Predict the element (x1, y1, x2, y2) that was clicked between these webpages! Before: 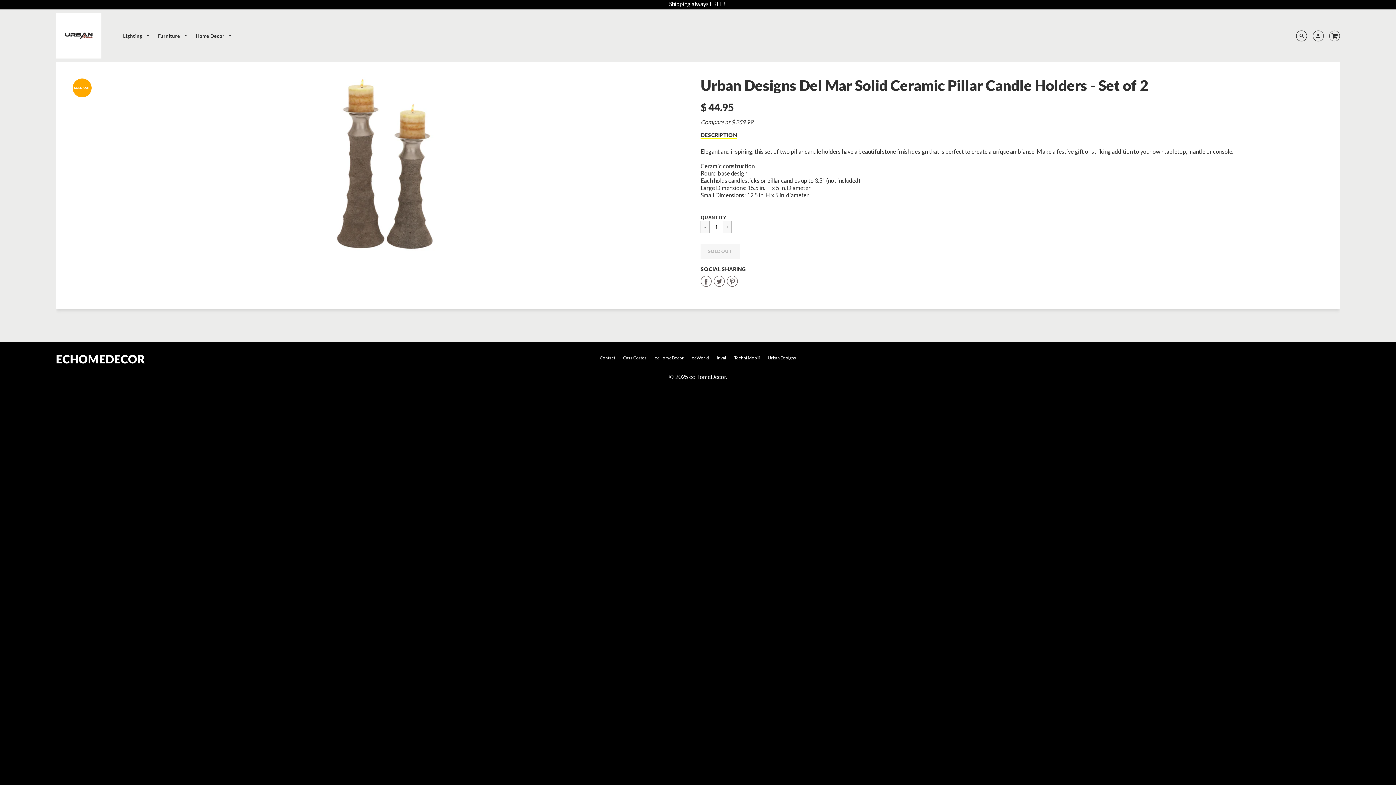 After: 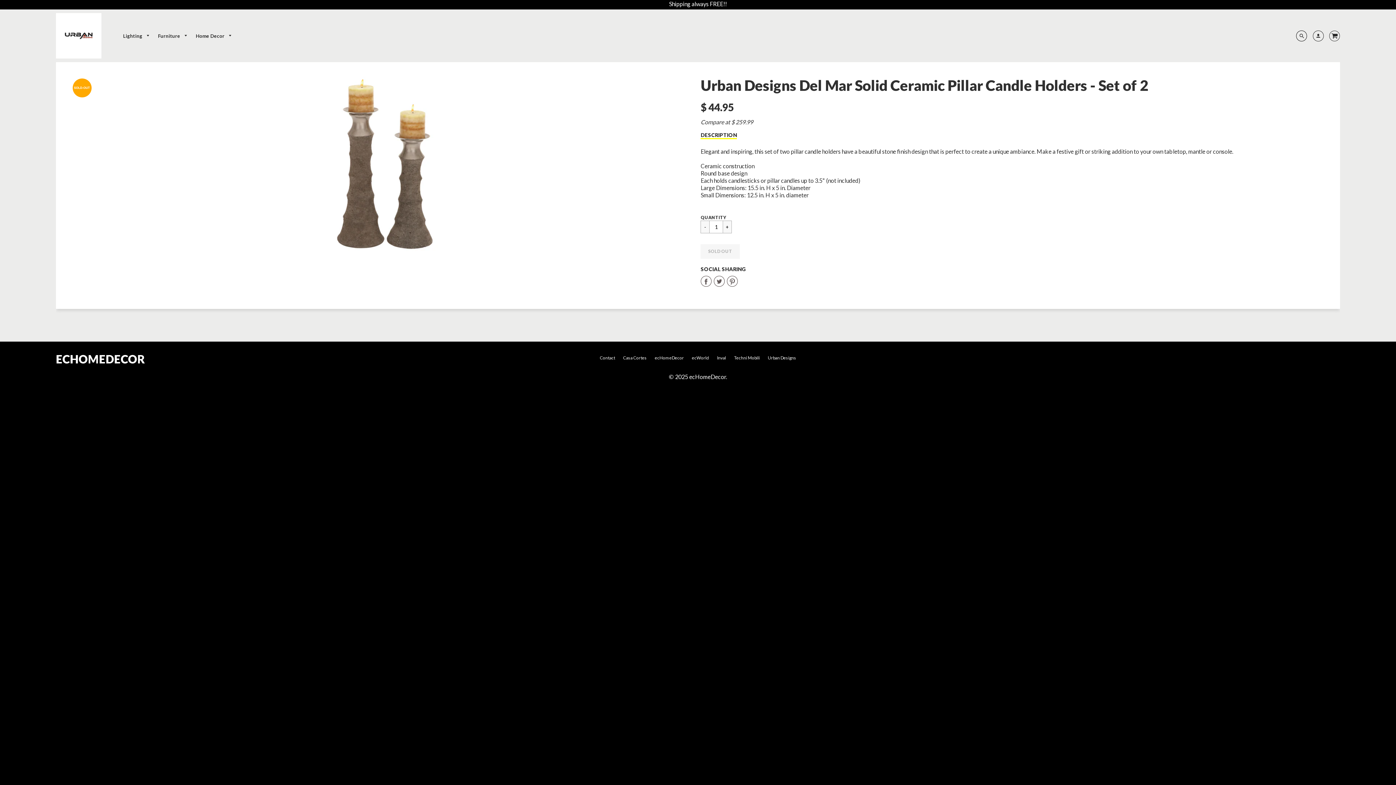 Action: bbox: (713, 275, 727, 288) label:  
Share on Twitter